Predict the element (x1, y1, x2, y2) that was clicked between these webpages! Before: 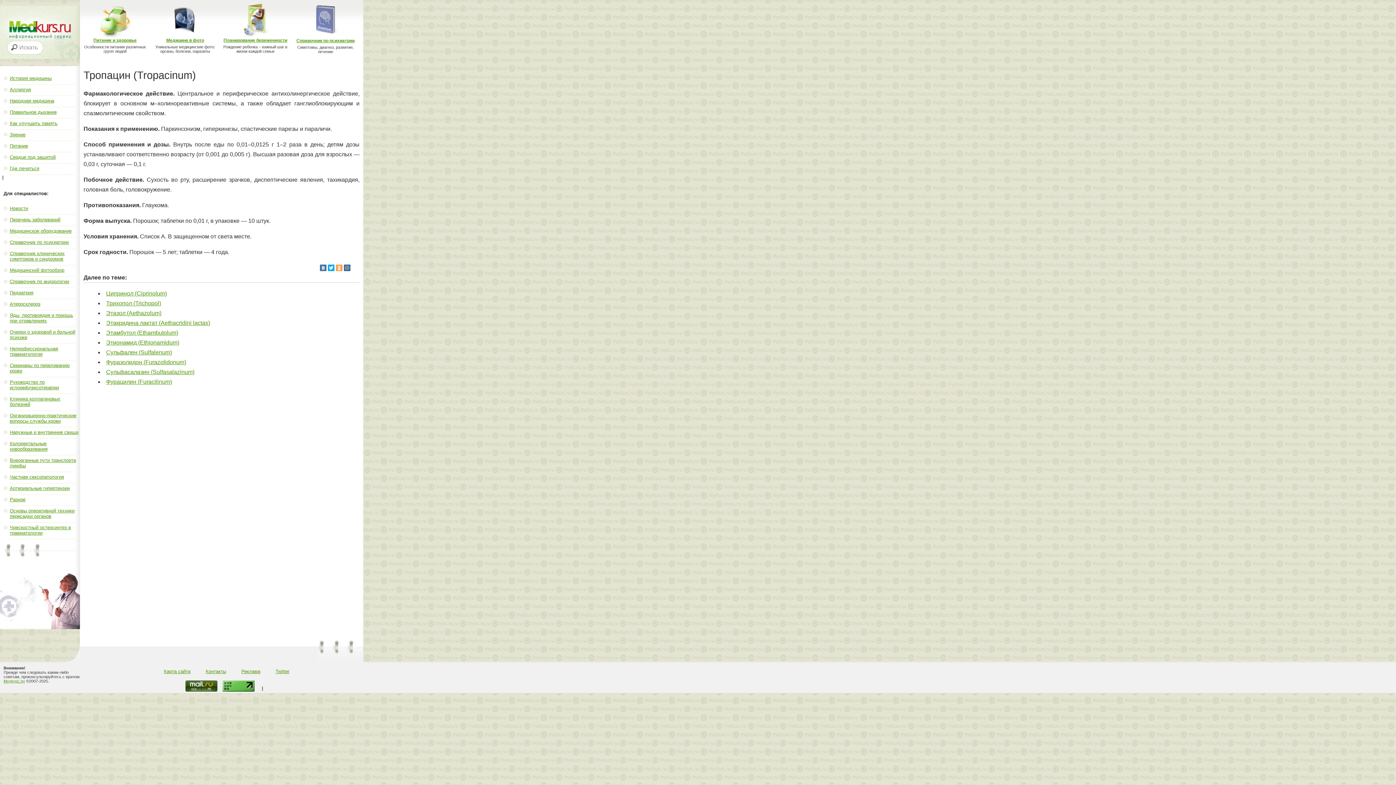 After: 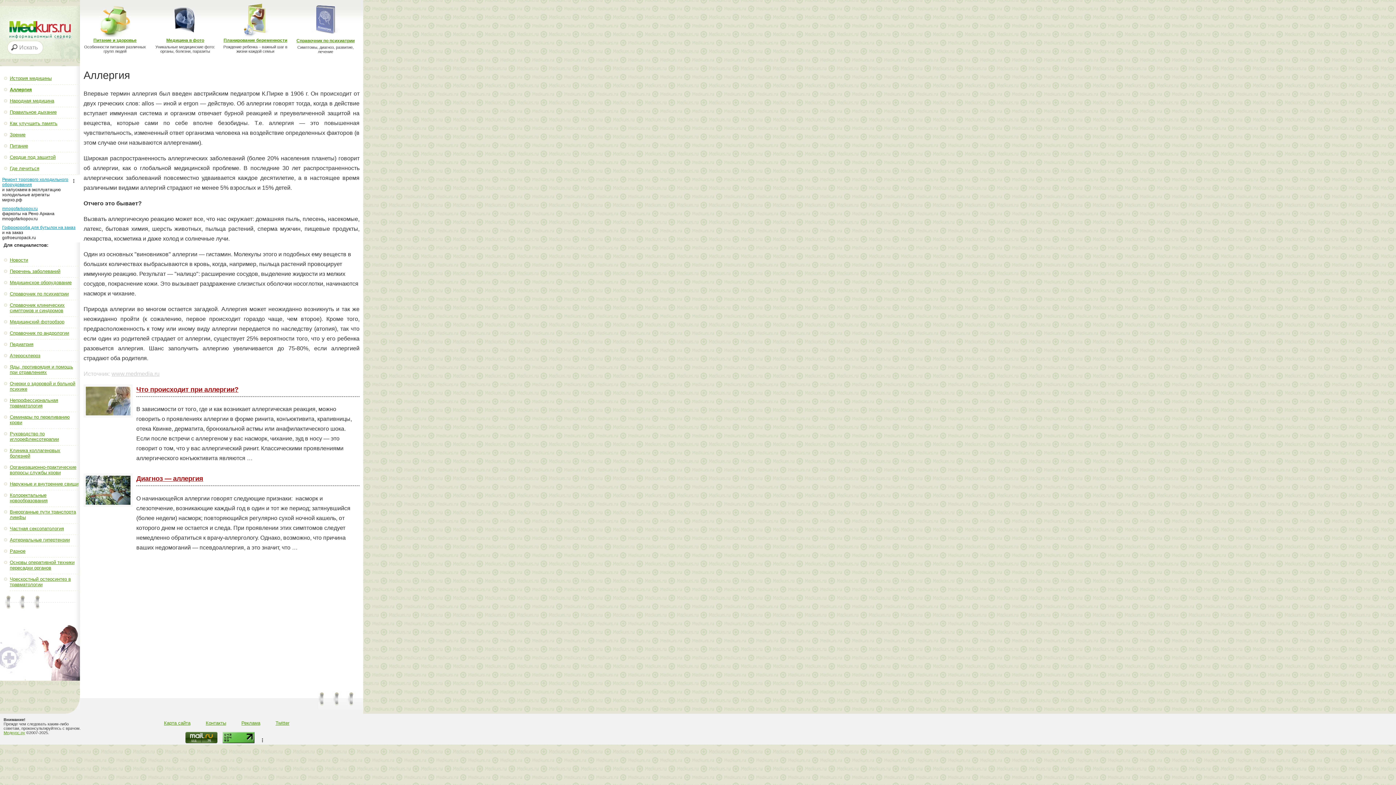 Action: label: Аллергия bbox: (9, 86, 30, 92)